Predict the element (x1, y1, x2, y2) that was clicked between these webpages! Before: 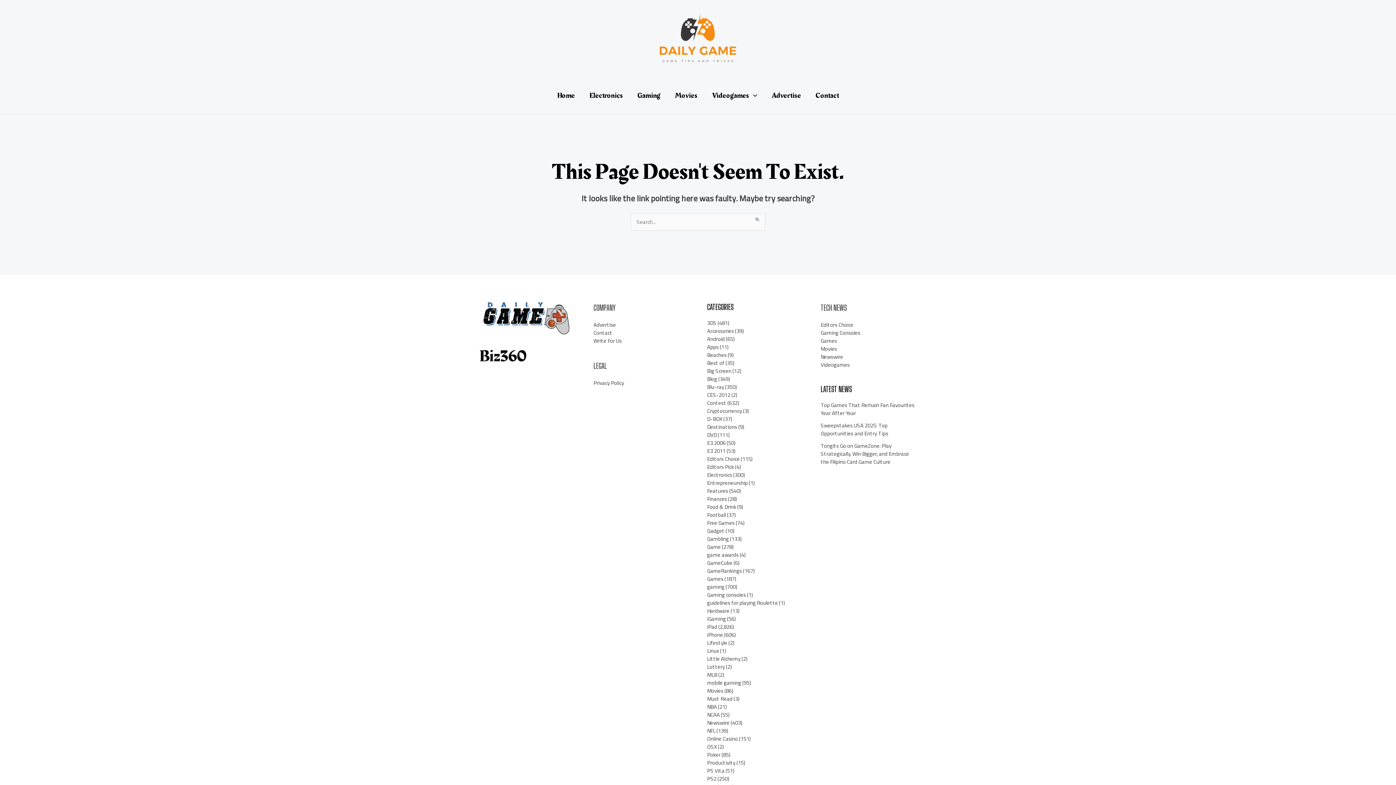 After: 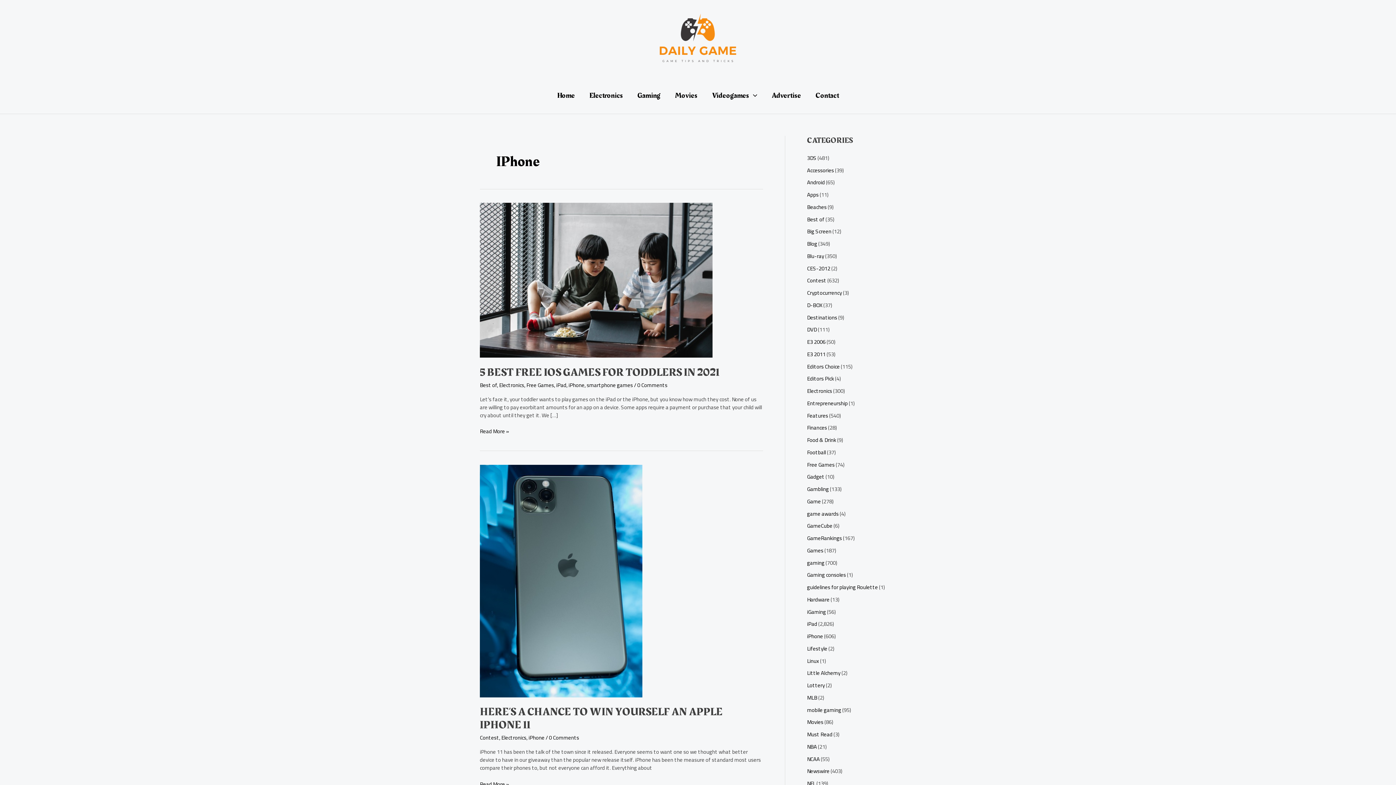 Action: bbox: (707, 629, 723, 640) label: iPhone